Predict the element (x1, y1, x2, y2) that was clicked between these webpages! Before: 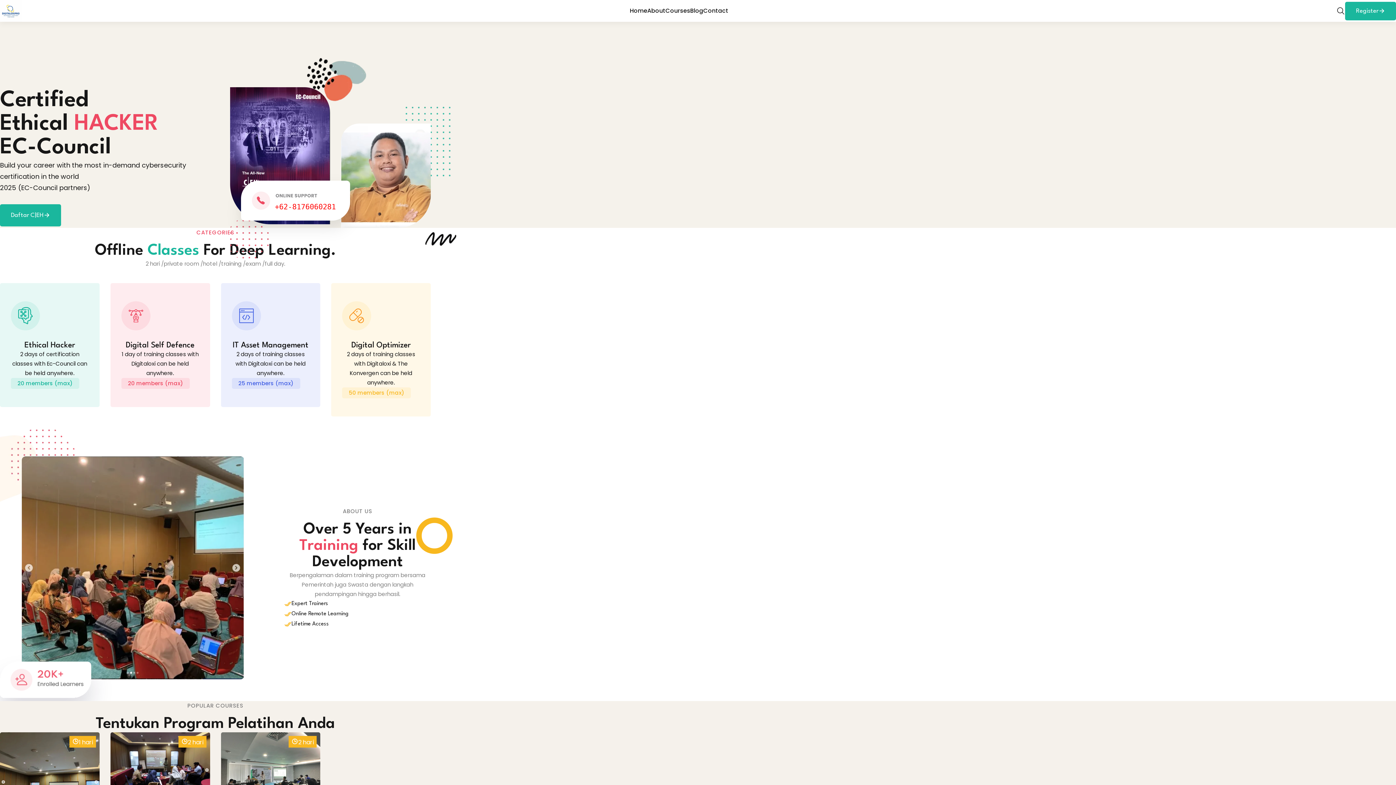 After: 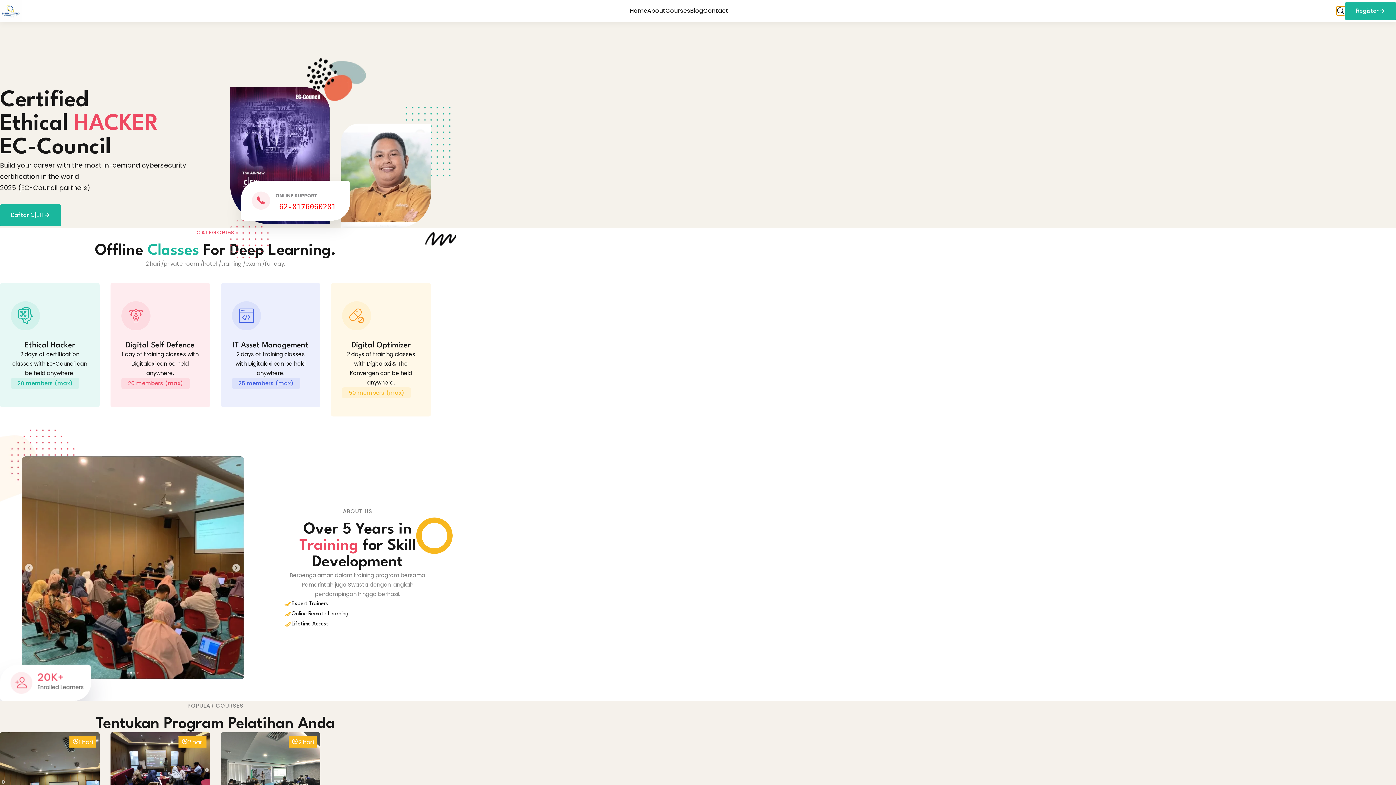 Action: label: toggle search bbox: (1336, 6, 1345, 15)